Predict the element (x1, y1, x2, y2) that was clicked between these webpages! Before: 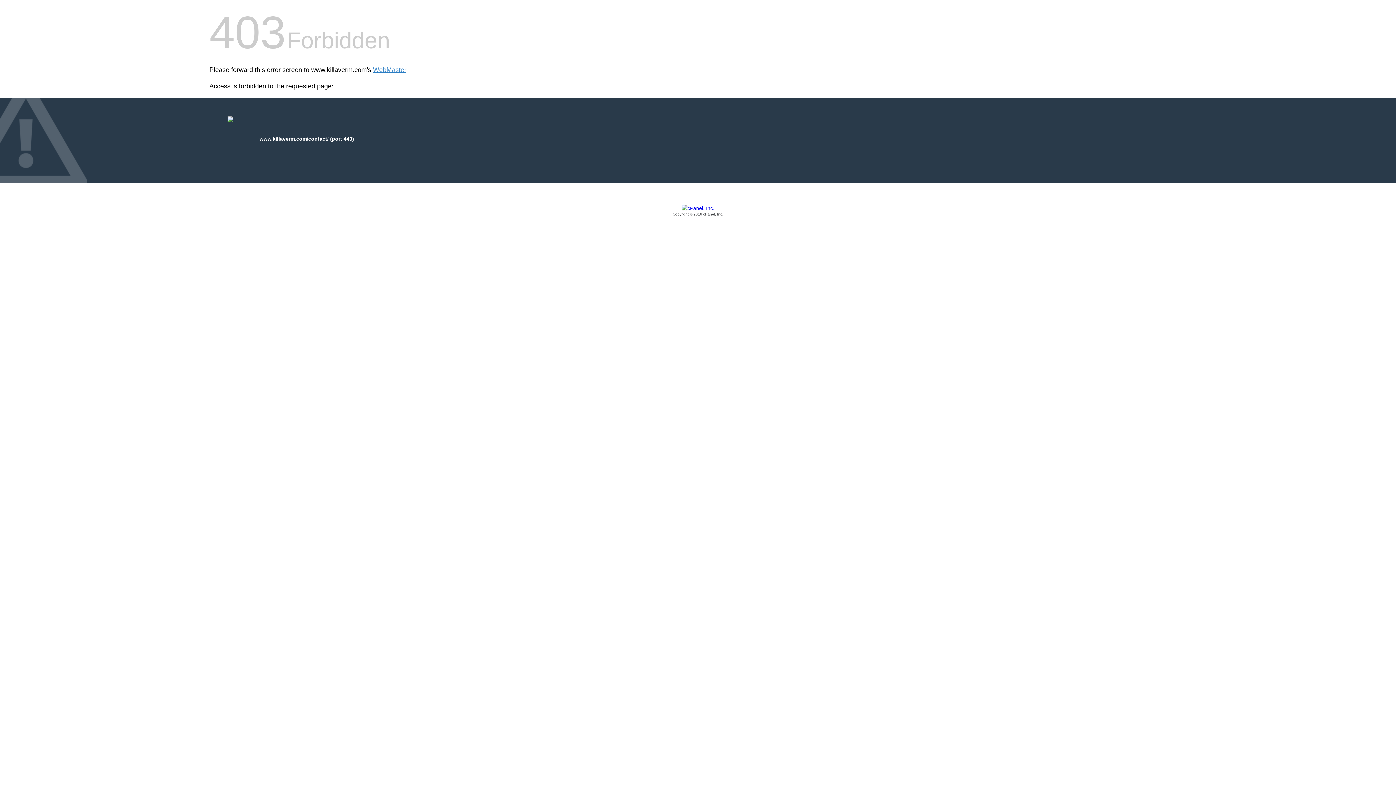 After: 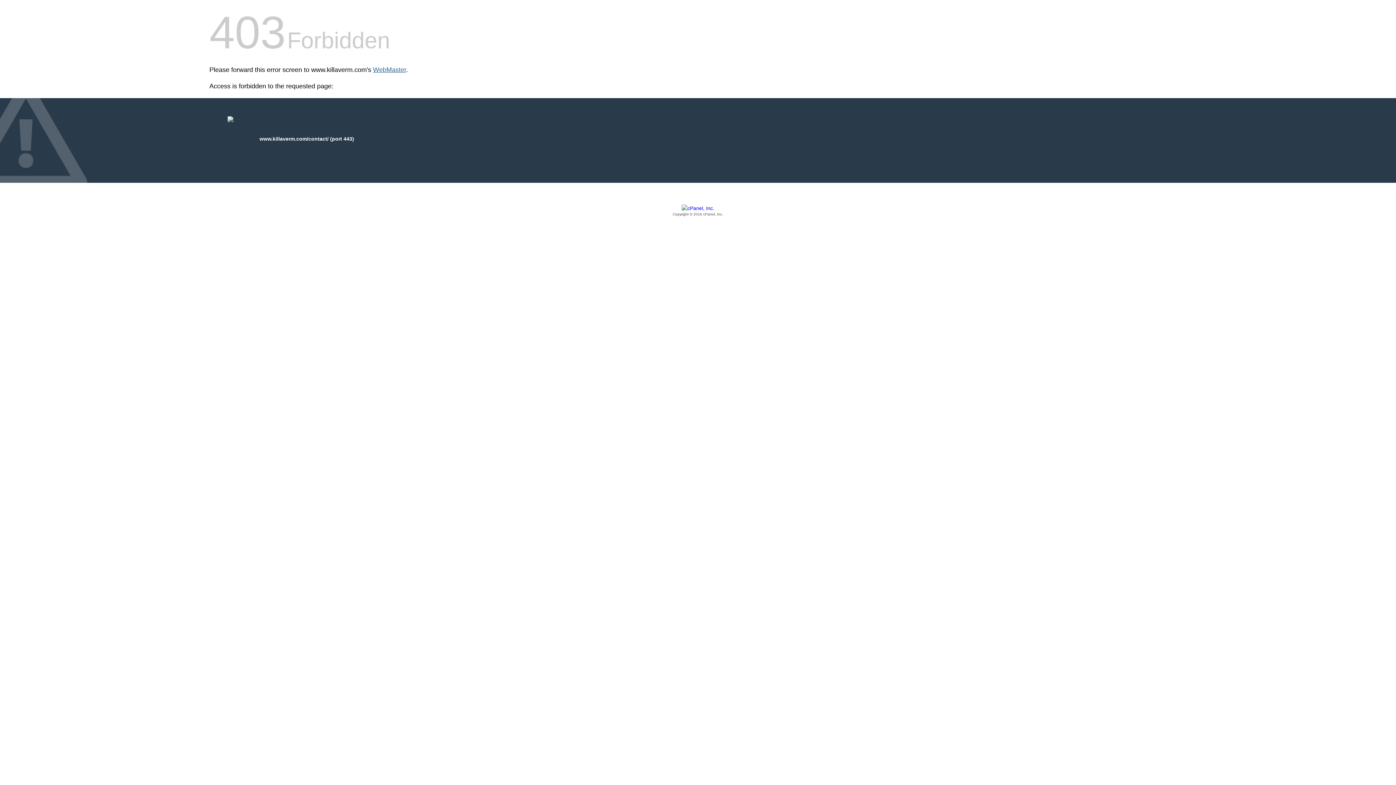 Action: bbox: (373, 66, 406, 73) label: WebMaster